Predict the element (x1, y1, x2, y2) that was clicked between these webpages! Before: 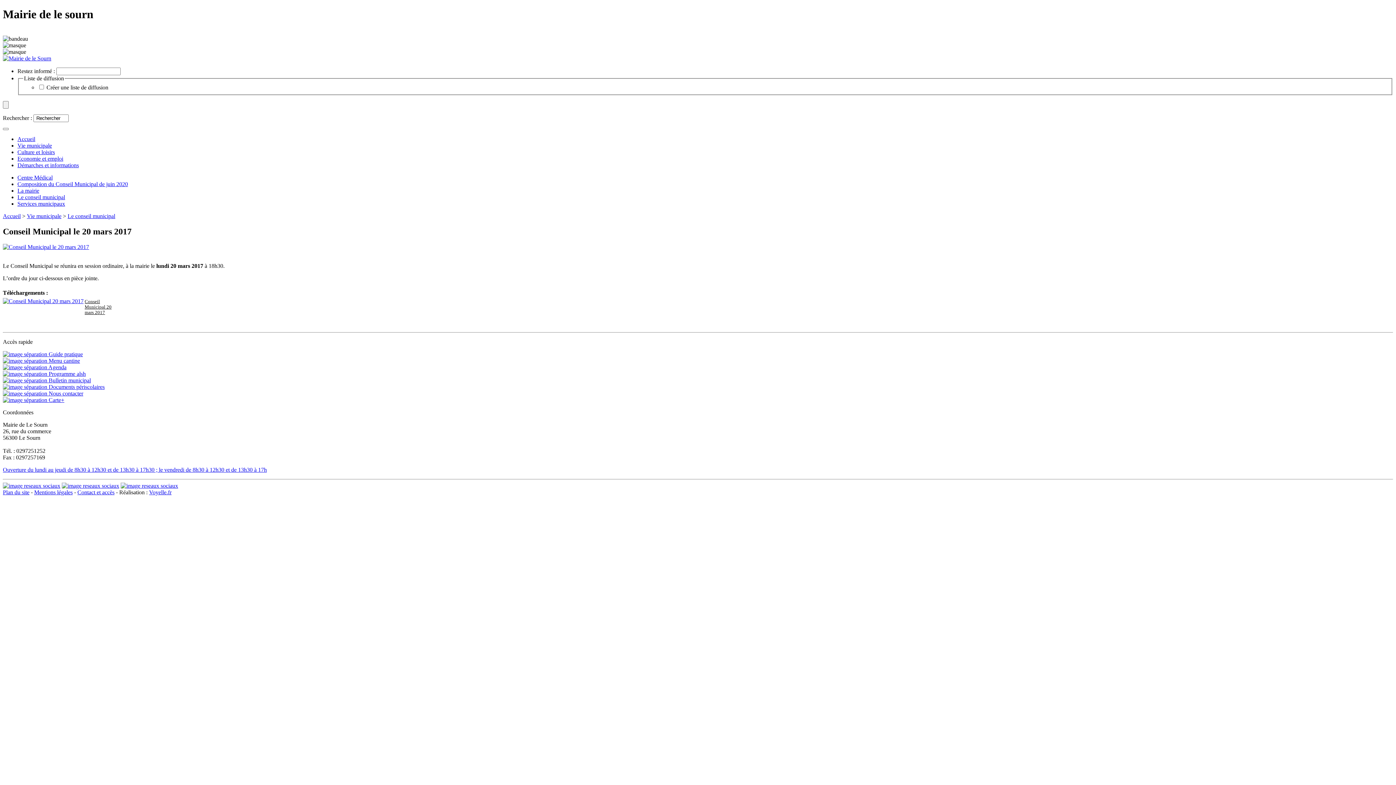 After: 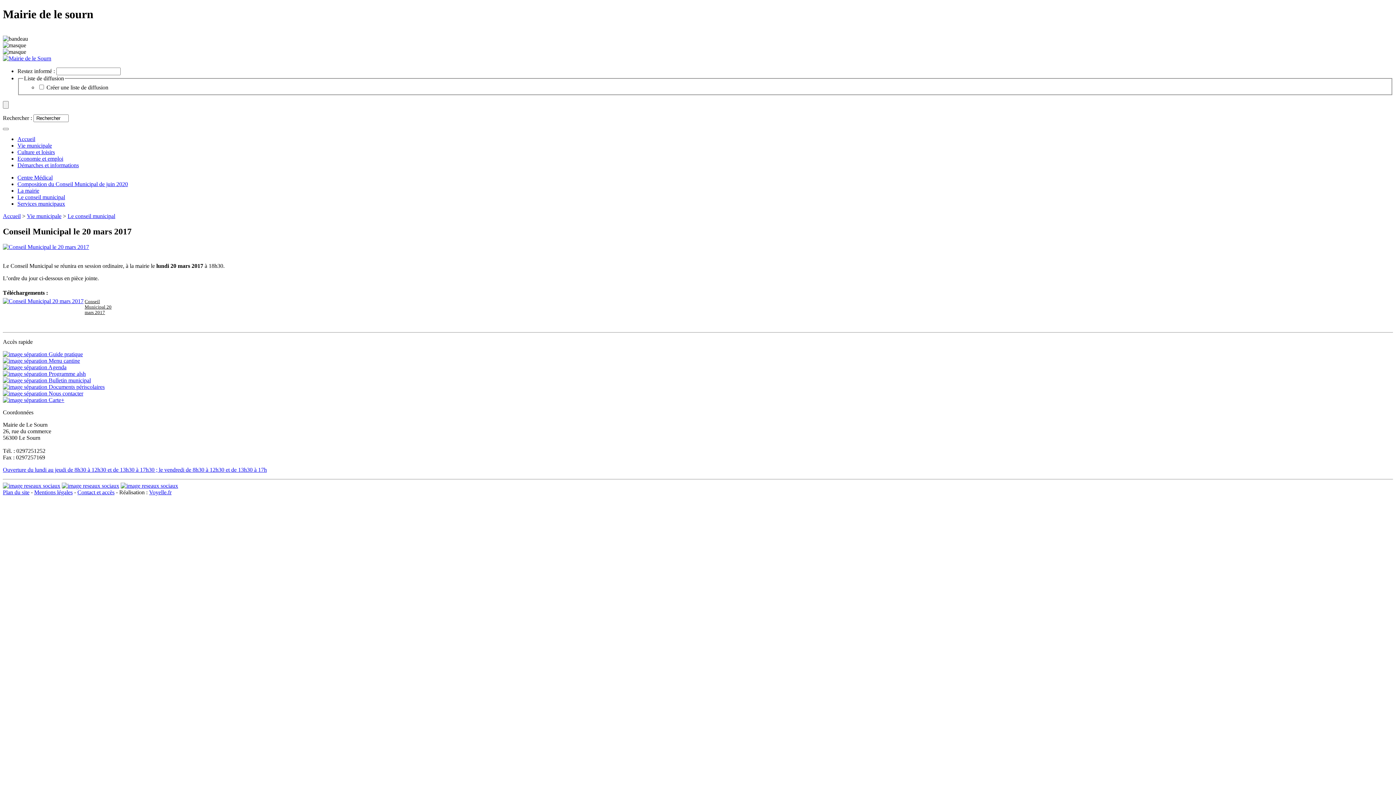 Action: label:  Guide pratique bbox: (2, 351, 82, 357)